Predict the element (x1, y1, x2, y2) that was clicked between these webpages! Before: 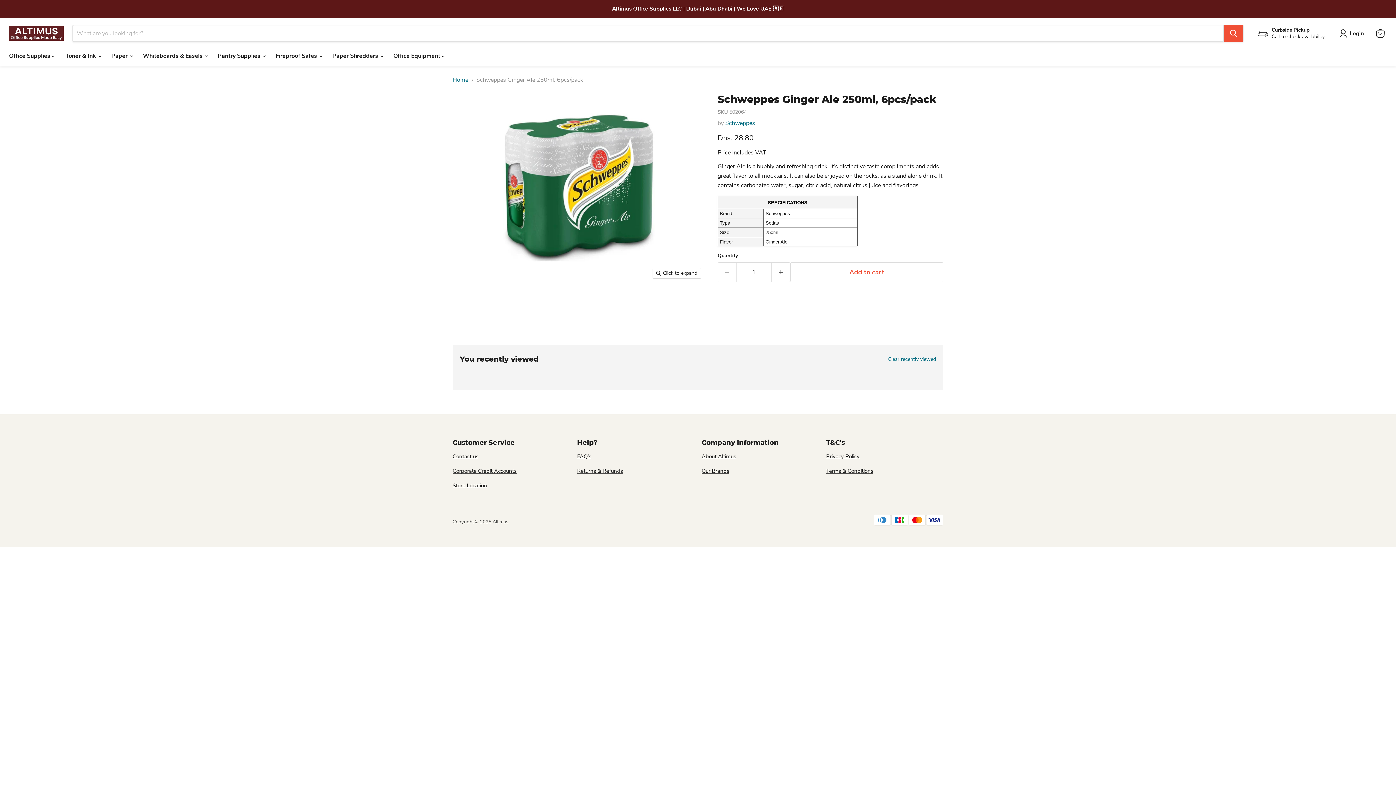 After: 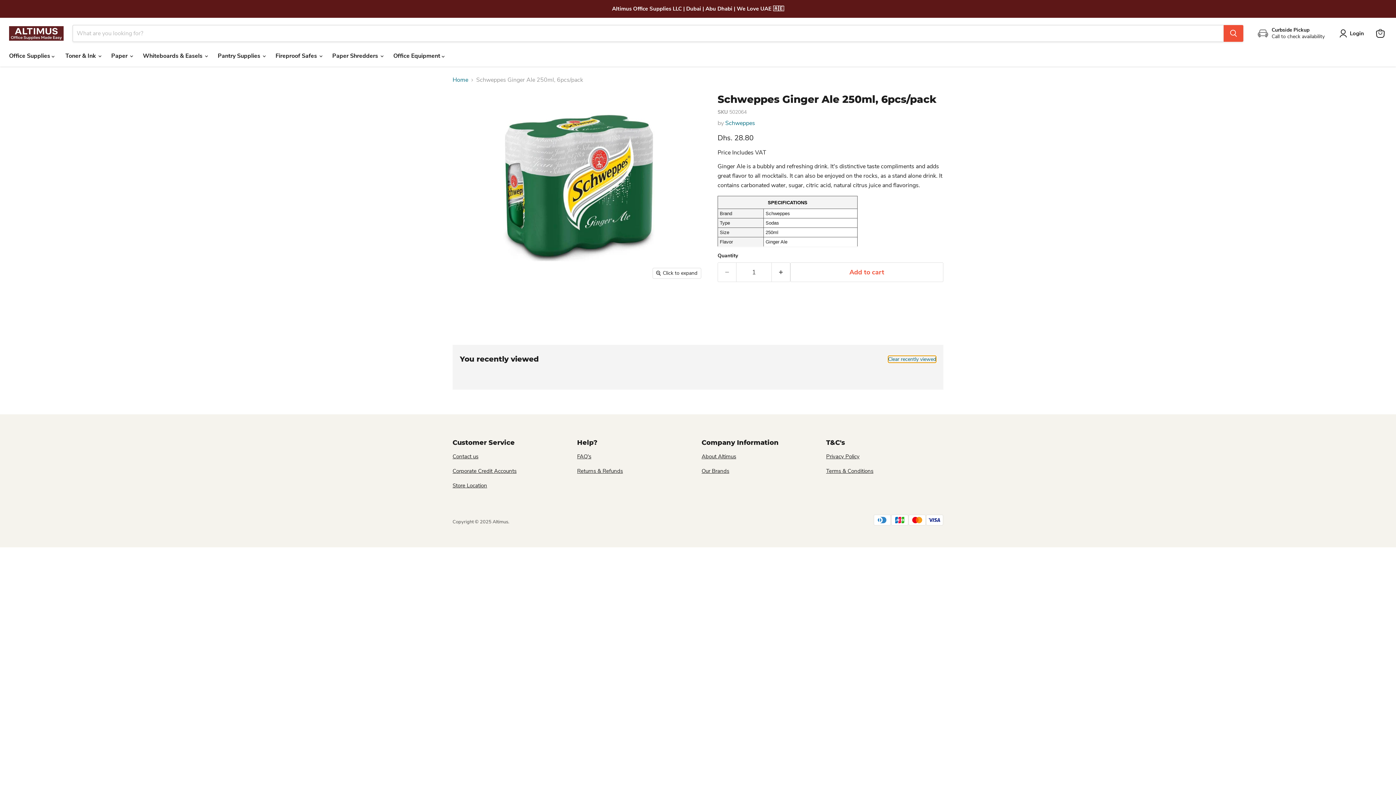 Action: label: Clear recently viewed bbox: (888, 356, 936, 362)